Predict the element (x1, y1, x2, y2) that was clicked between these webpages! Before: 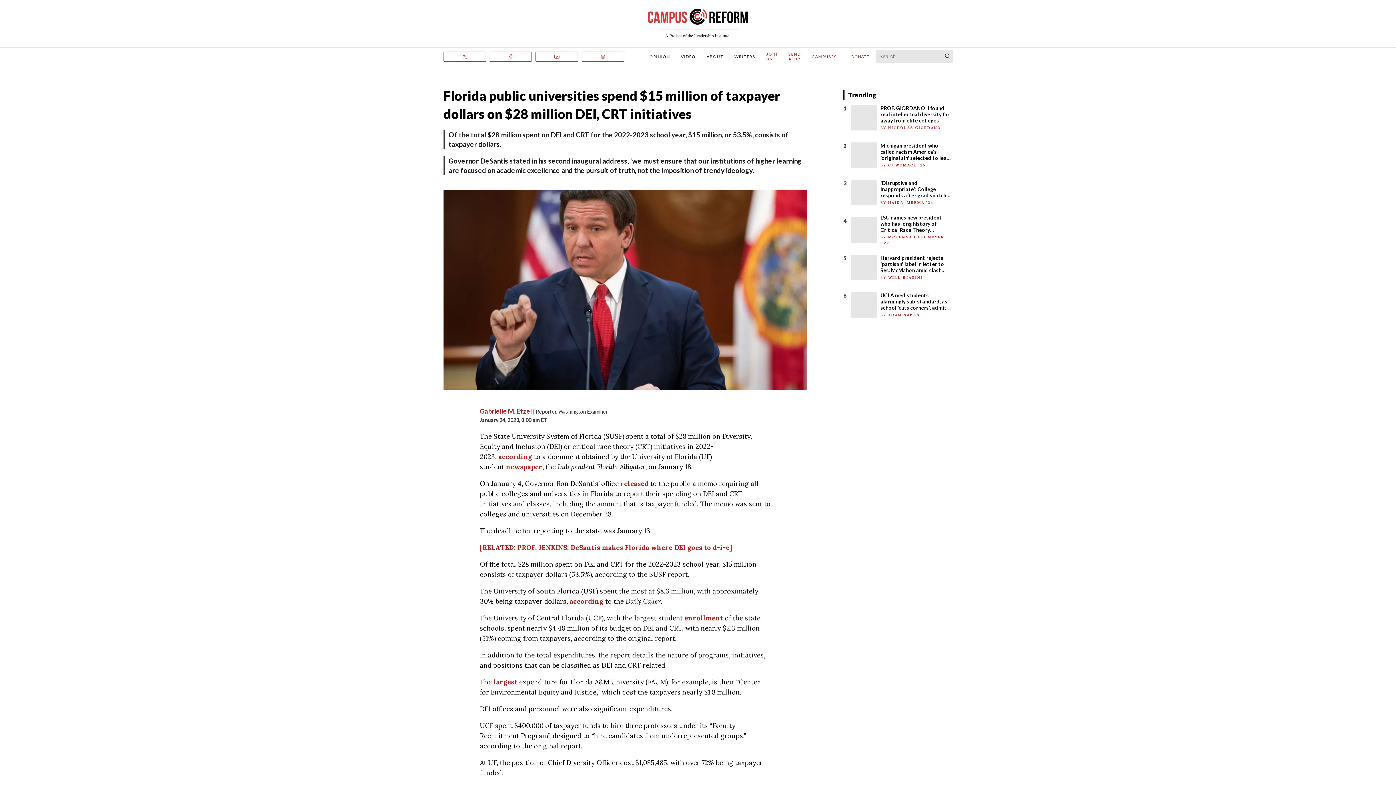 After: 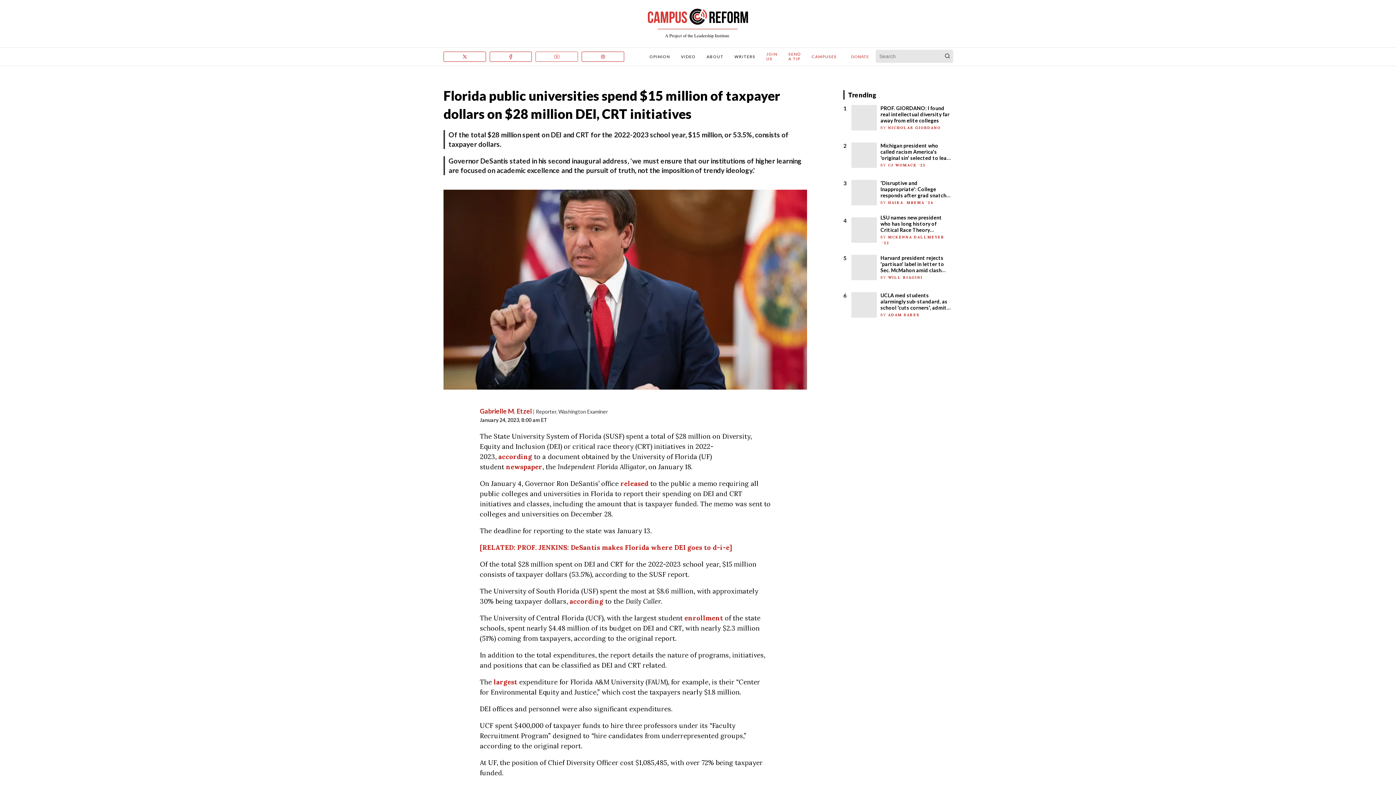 Action: bbox: (535, 51, 581, 63)